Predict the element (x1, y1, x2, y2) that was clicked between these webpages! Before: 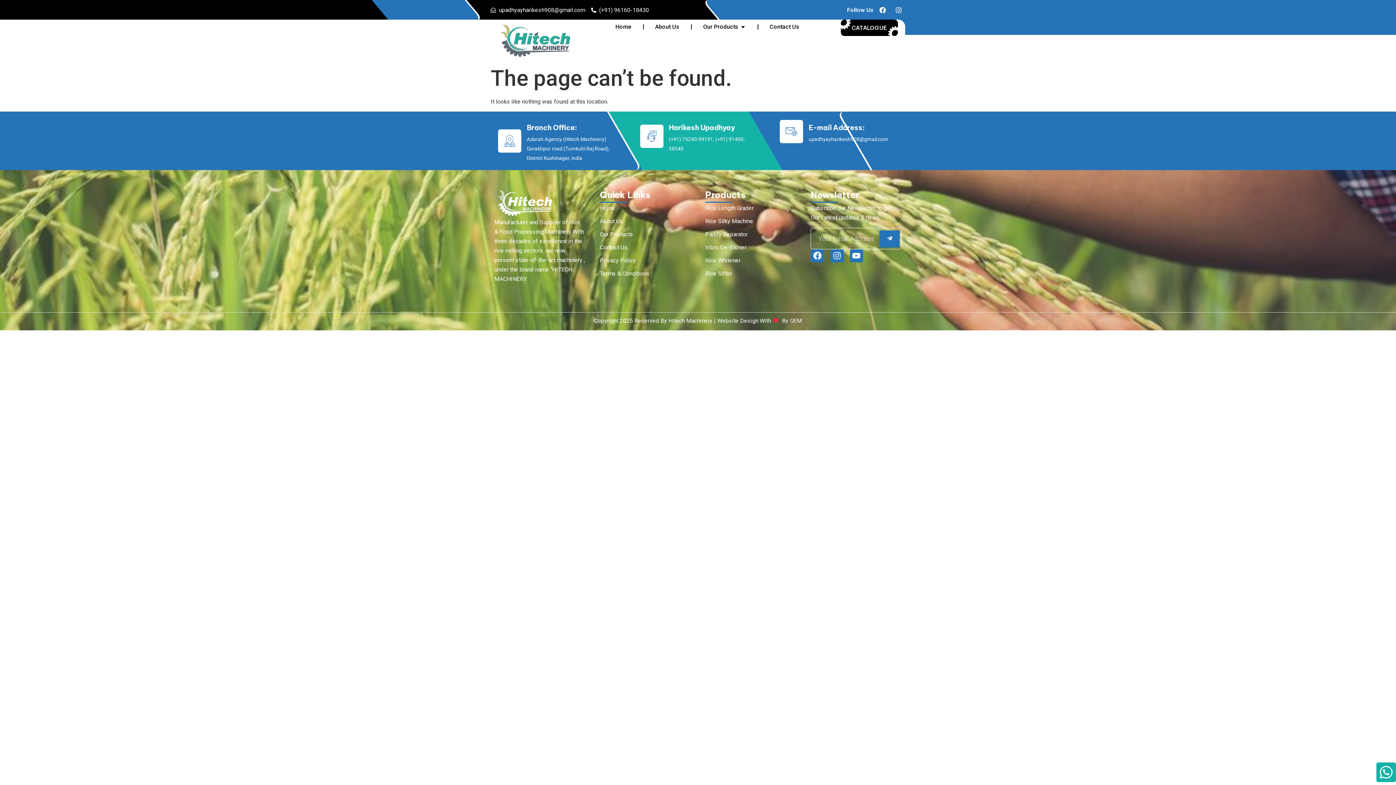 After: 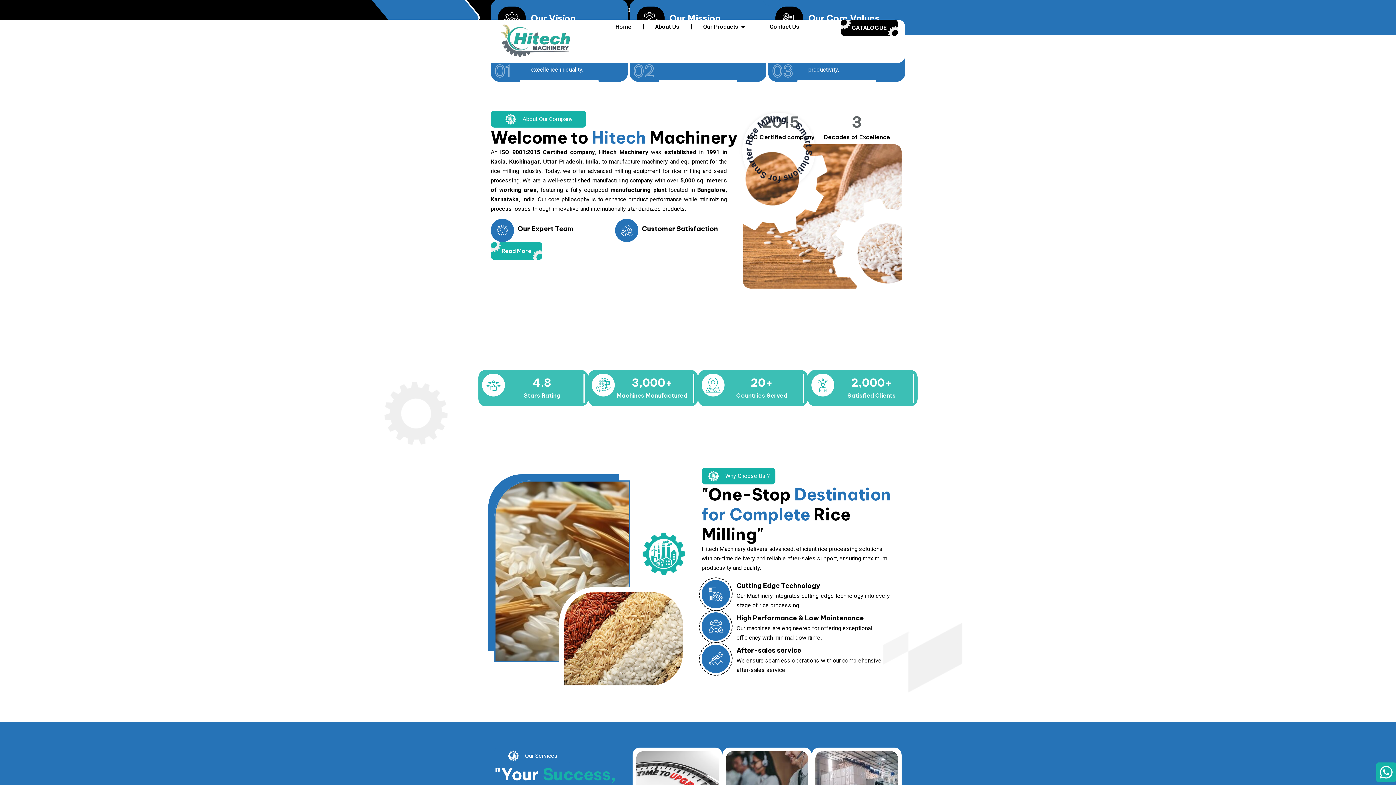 Action: bbox: (498, 23, 574, 59)